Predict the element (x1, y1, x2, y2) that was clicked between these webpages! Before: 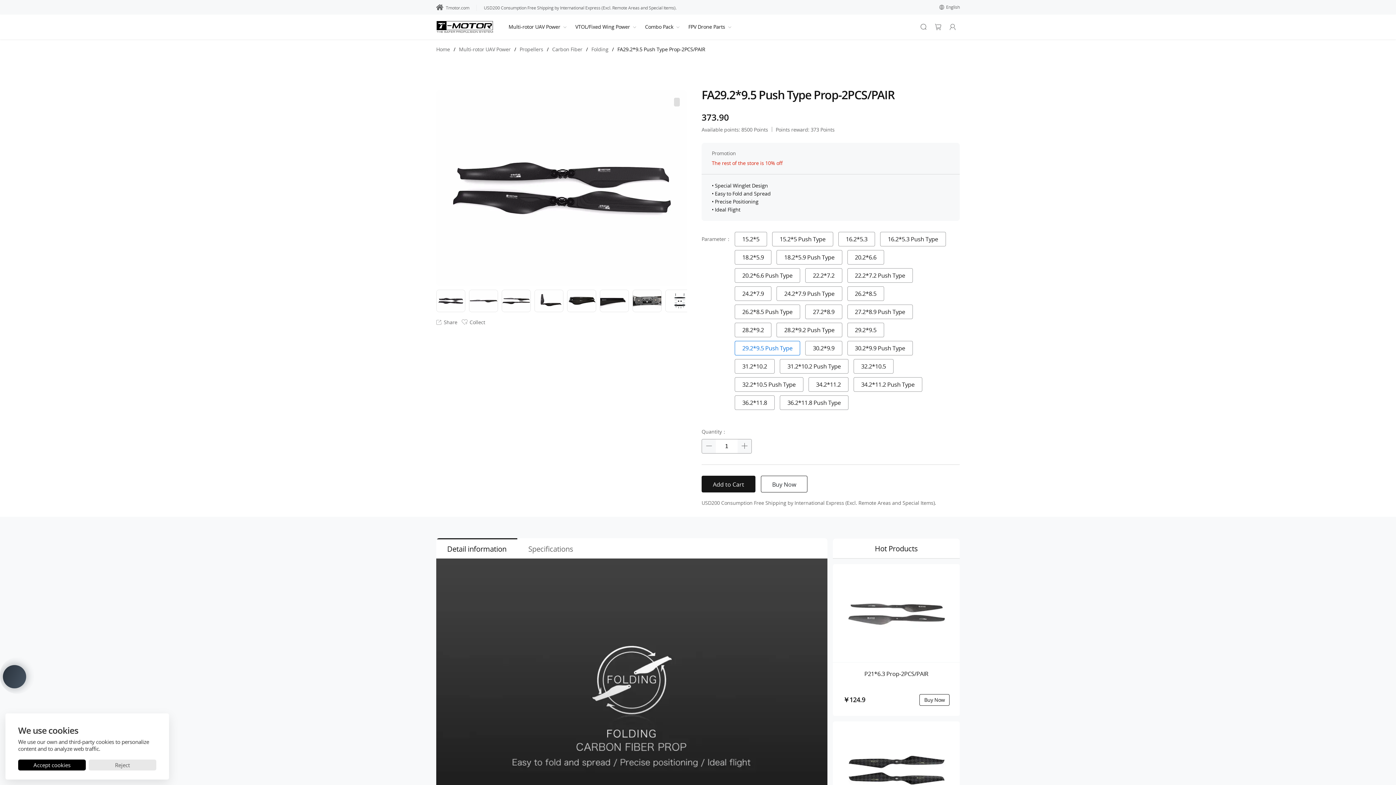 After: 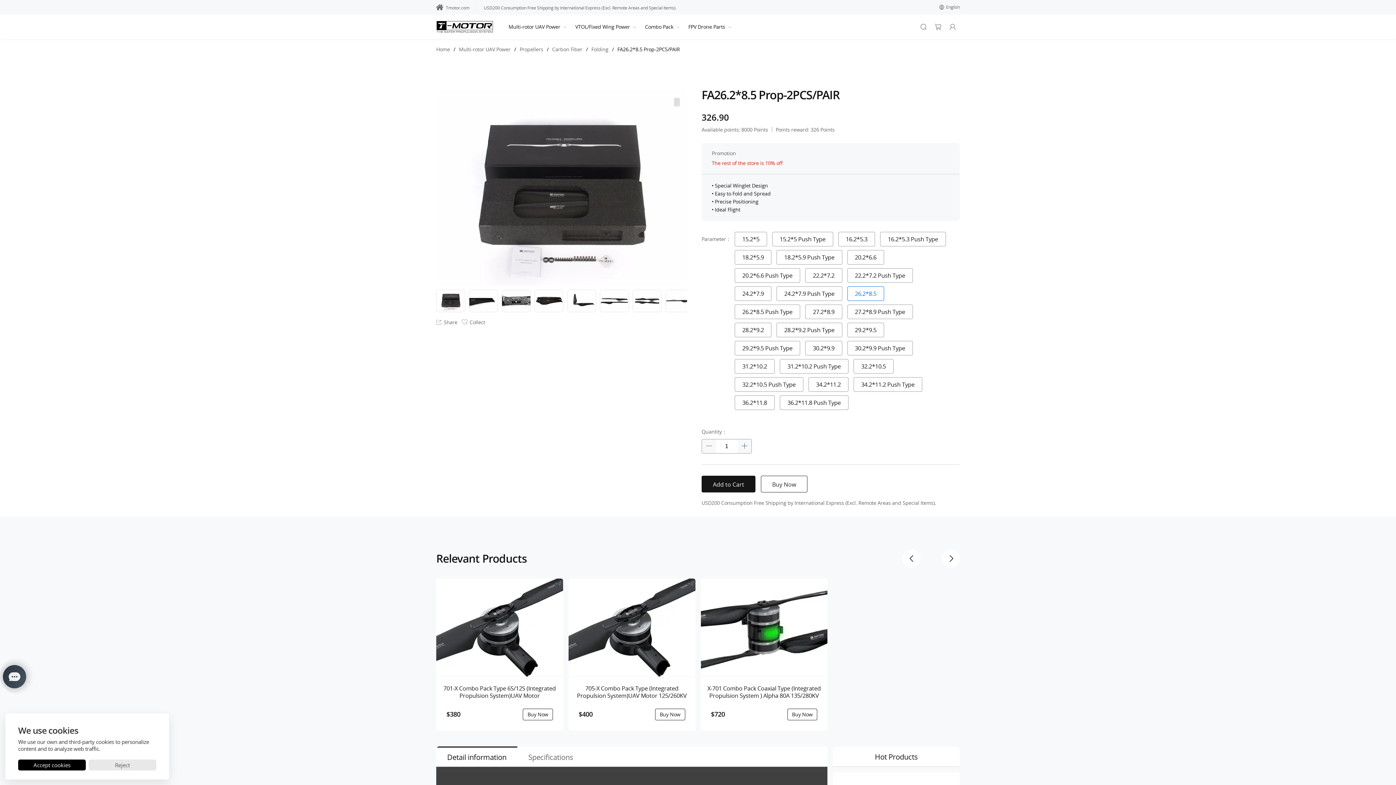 Action: bbox: (847, 286, 884, 301) label: 26.2*8.5